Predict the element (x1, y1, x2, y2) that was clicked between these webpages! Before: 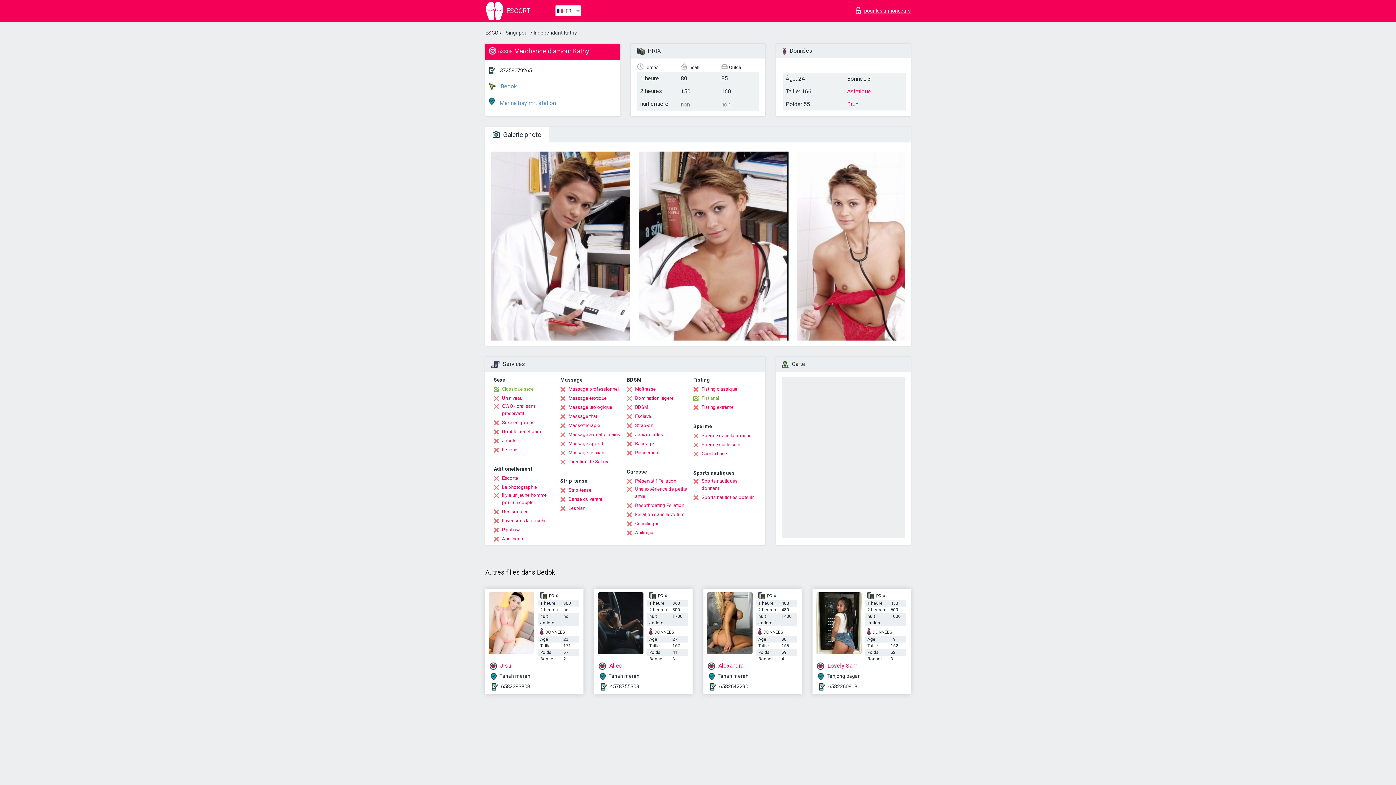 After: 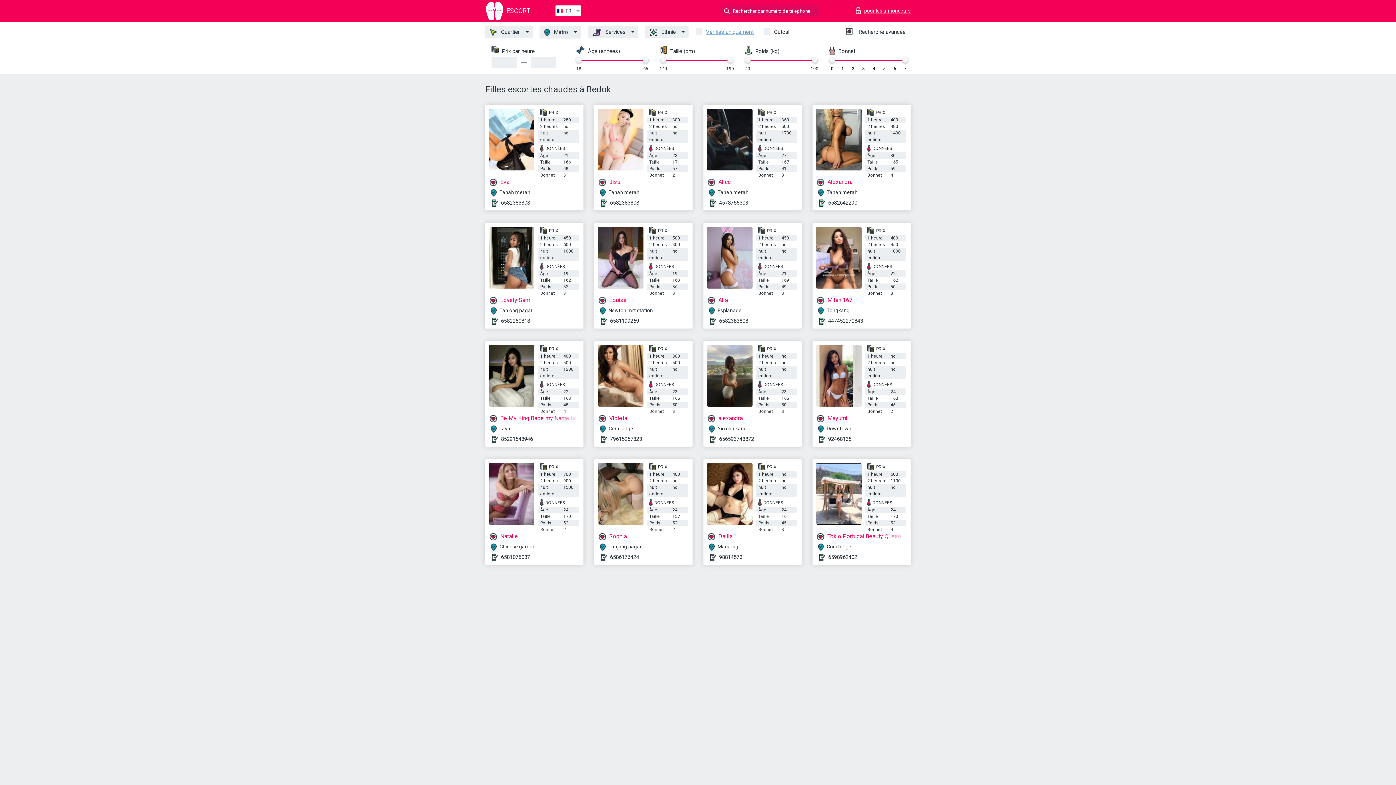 Action: bbox: (489, 77, 616, 93) label:  Bedok